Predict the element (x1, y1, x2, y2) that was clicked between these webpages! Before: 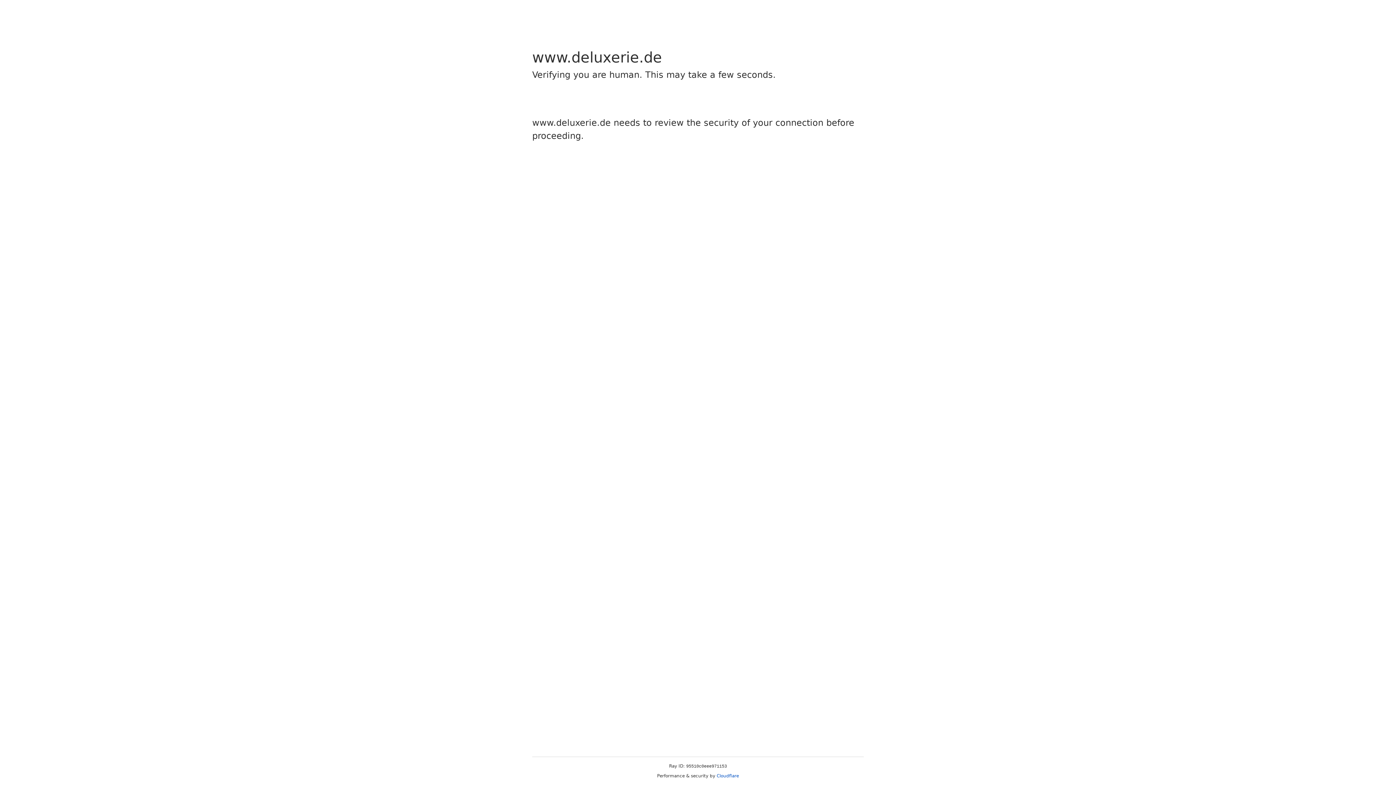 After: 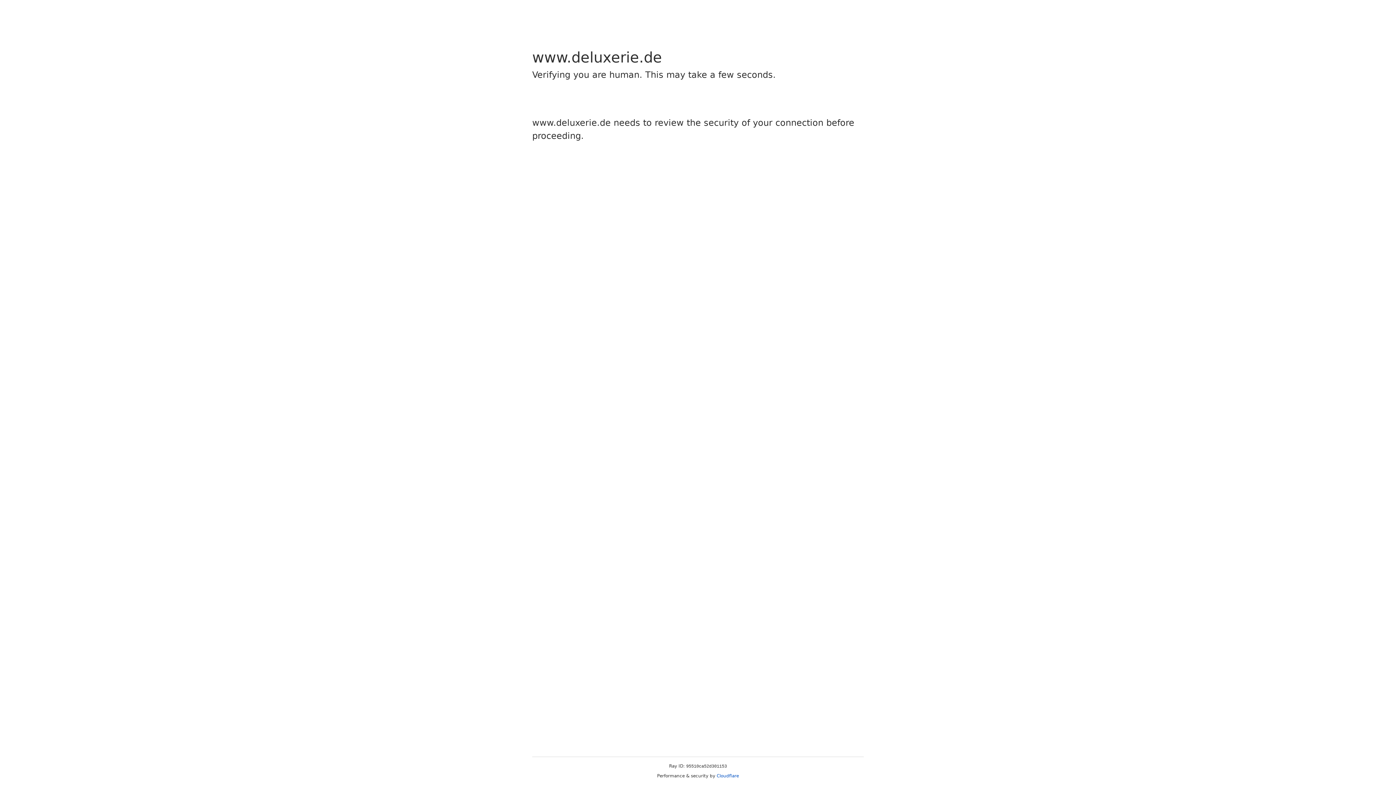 Action: label: Cloudflare bbox: (716, 773, 739, 778)